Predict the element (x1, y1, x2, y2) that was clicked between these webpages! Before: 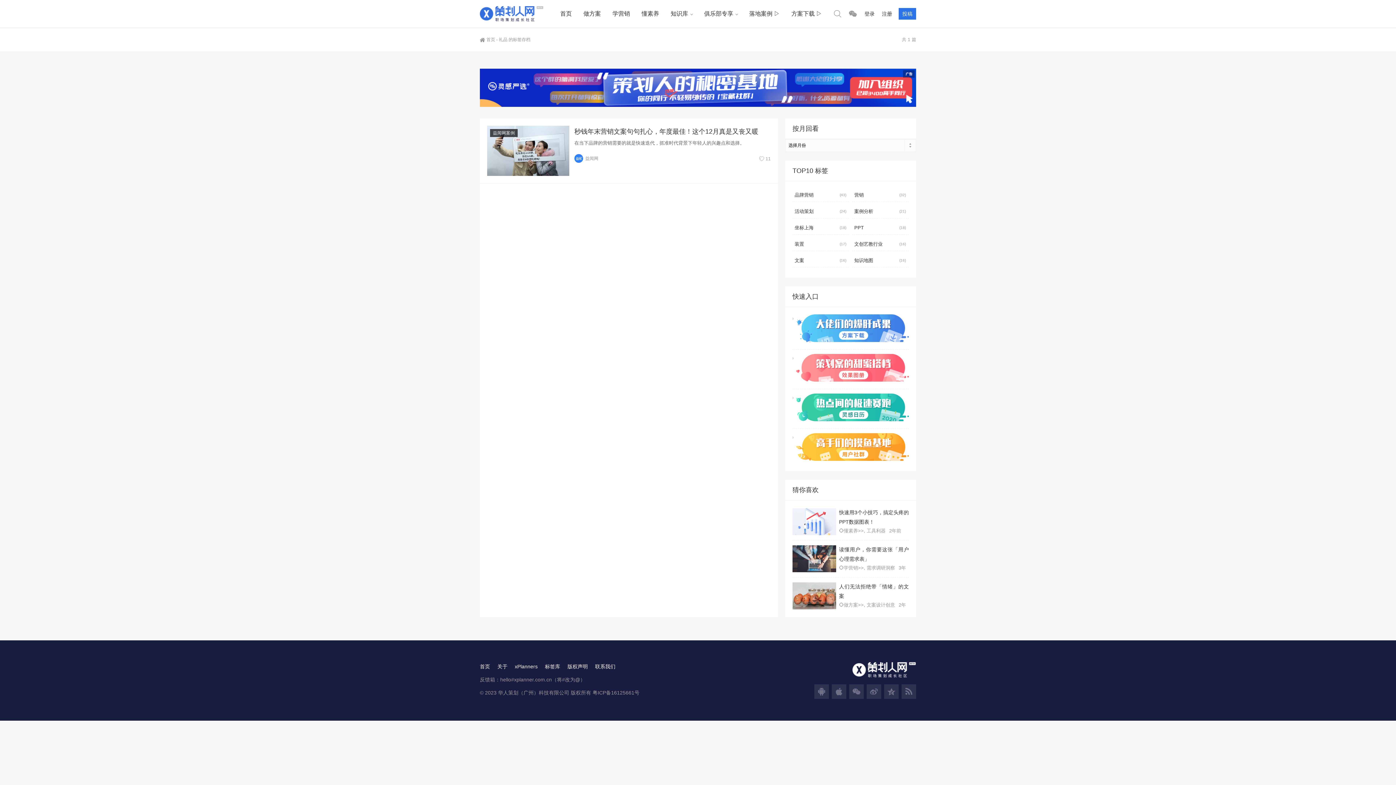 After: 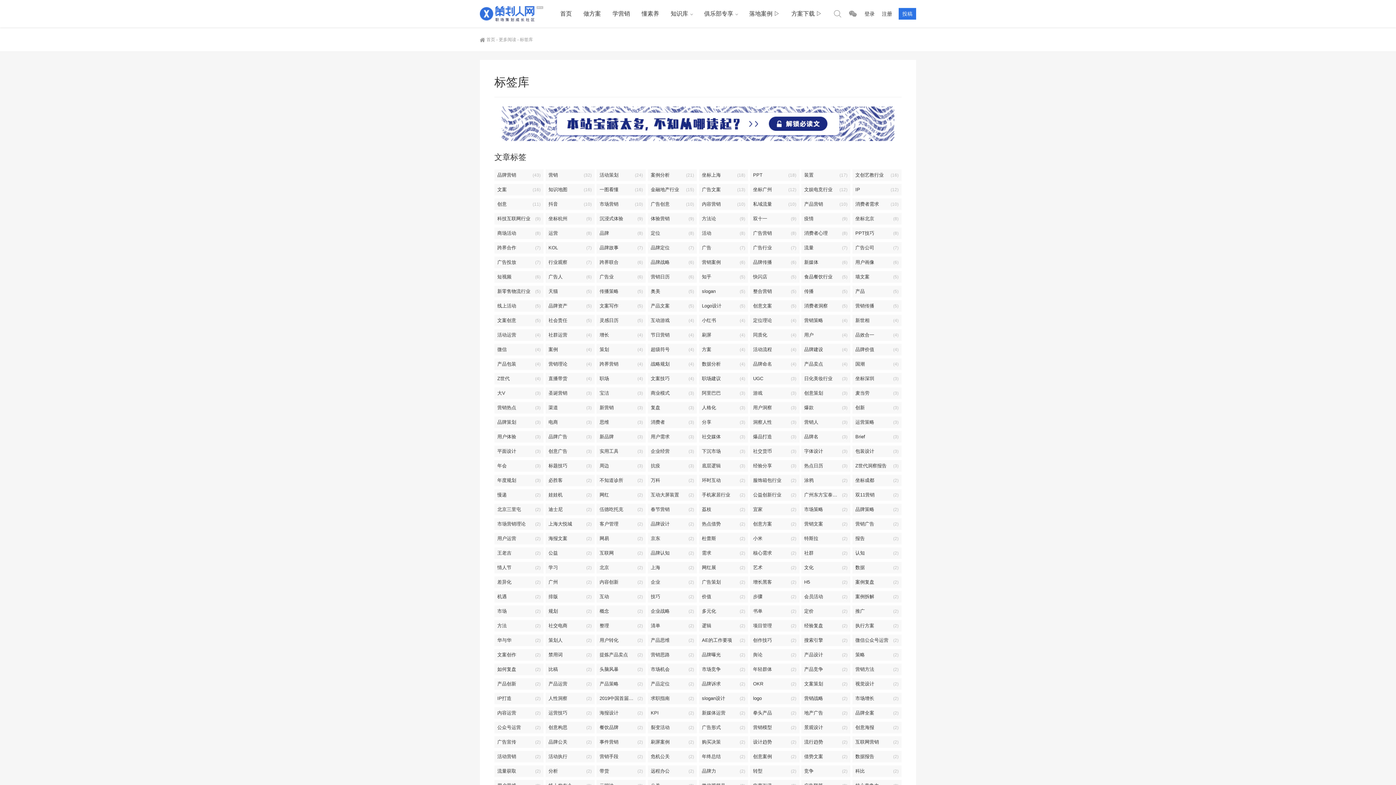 Action: label: 标签库 bbox: (545, 663, 567, 669)